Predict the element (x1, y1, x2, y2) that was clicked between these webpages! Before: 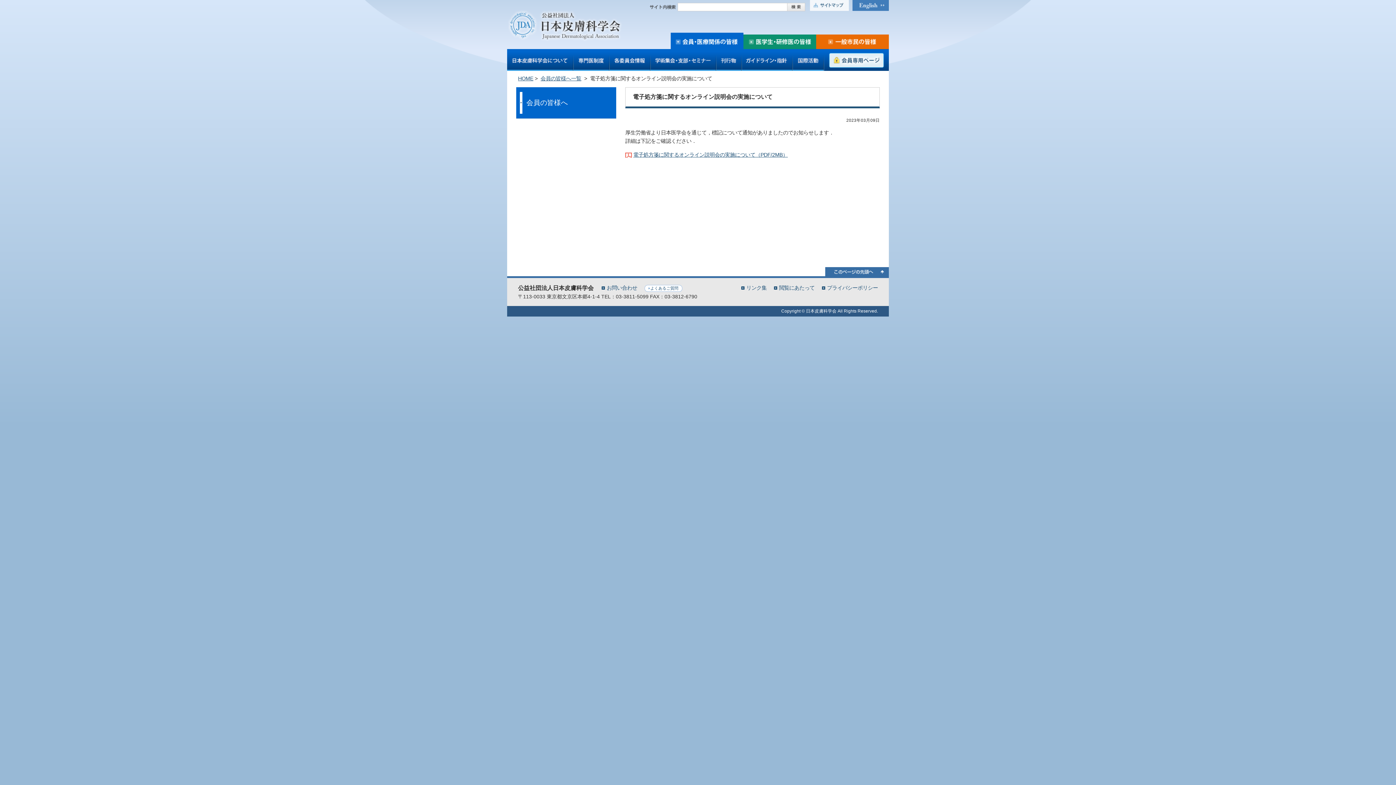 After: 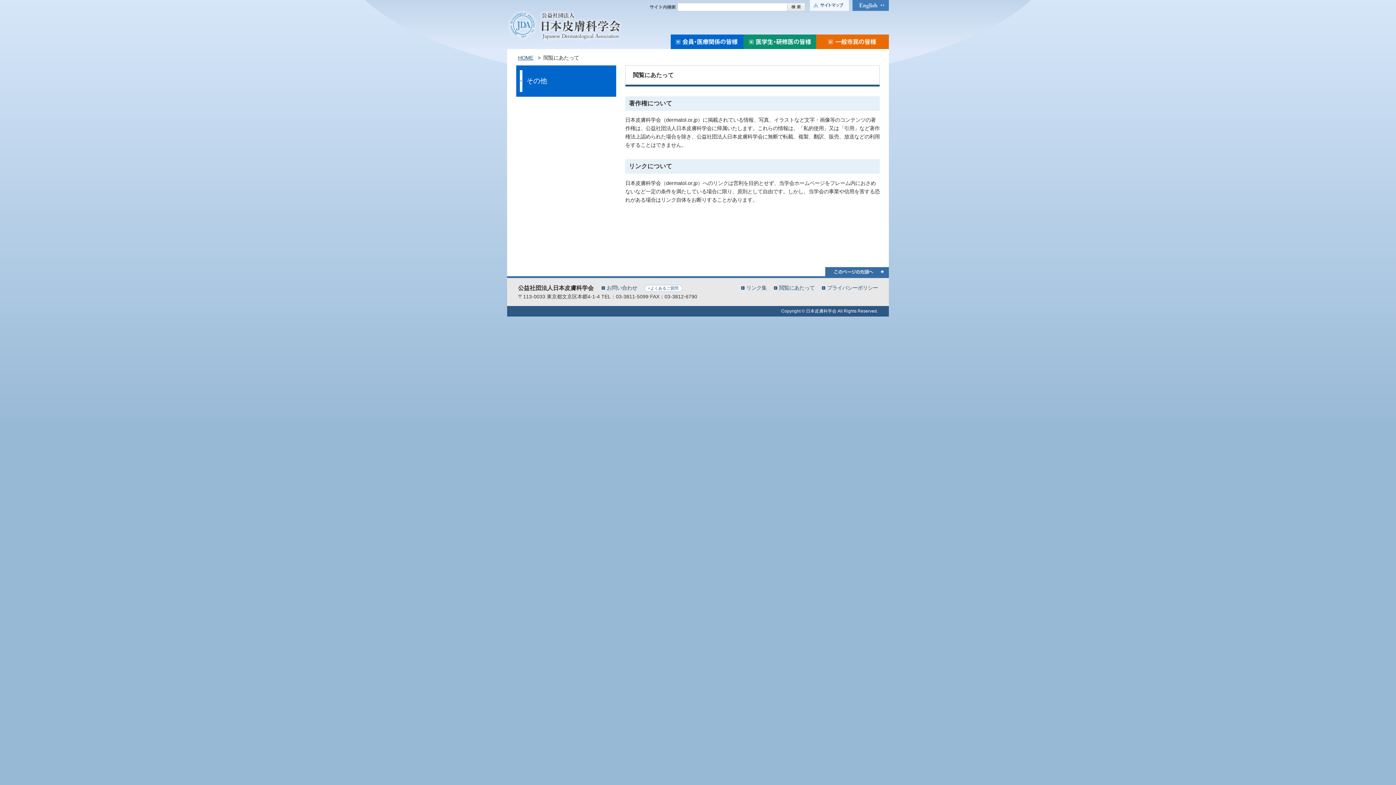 Action: bbox: (774, 284, 814, 292) label: 閲覧にあたって